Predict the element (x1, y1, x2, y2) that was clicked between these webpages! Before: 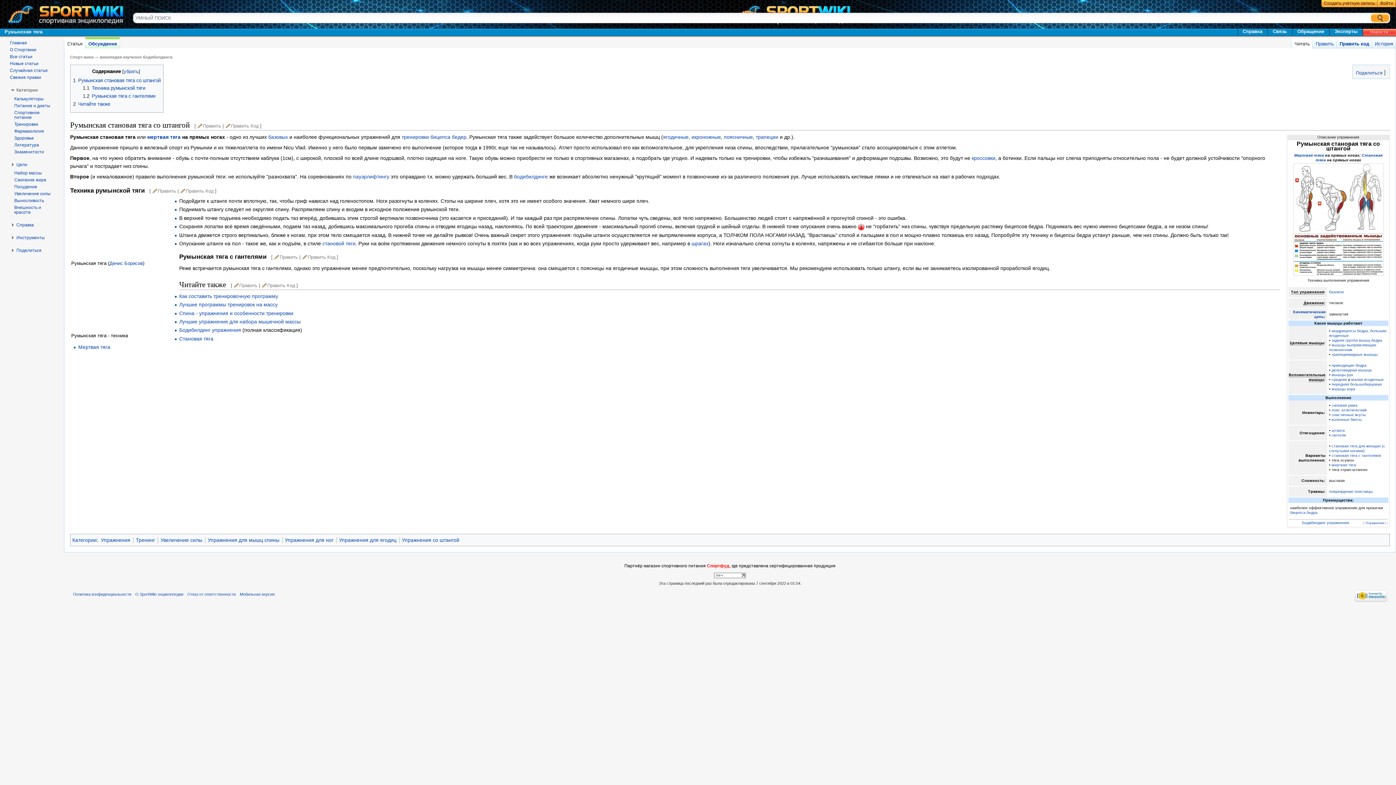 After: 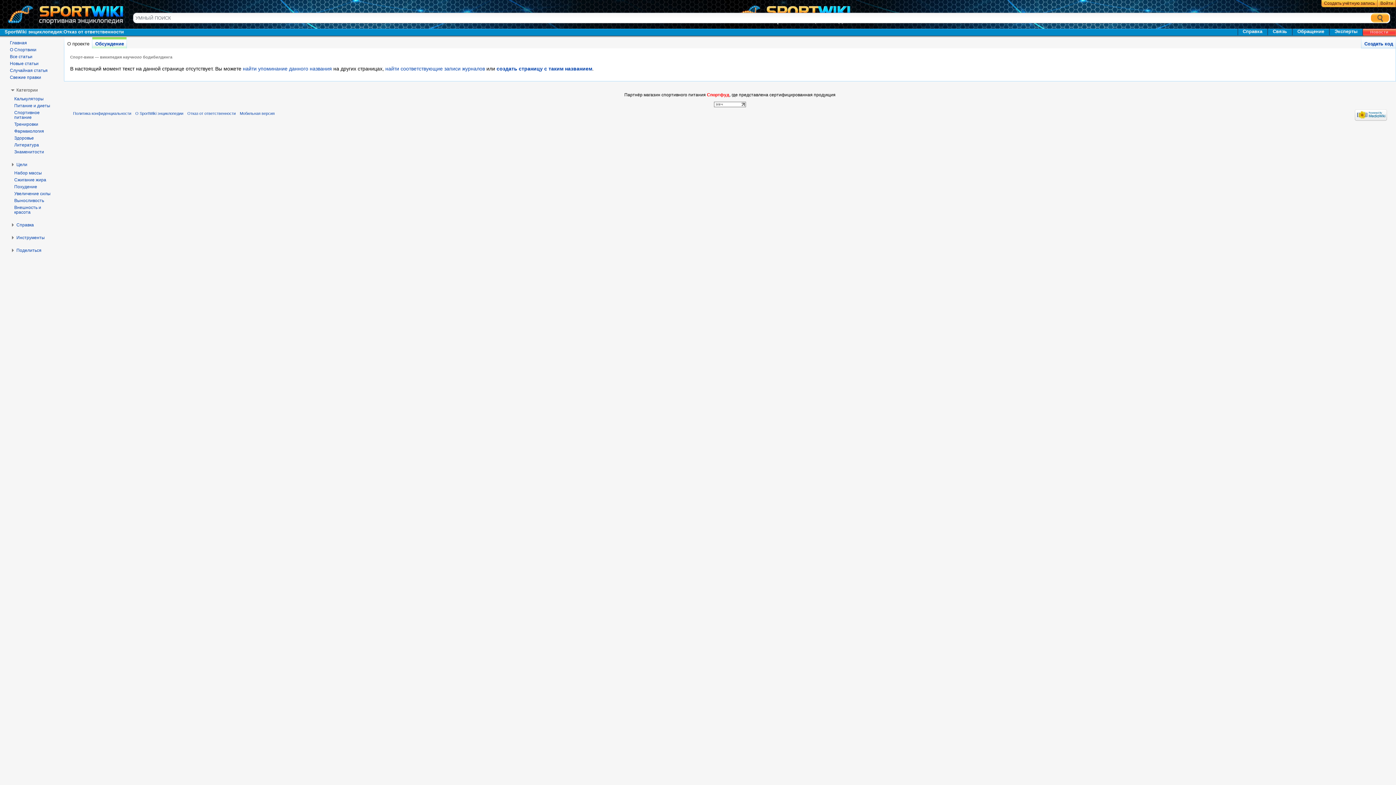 Action: bbox: (187, 592, 235, 596) label: Отказ от ответственности